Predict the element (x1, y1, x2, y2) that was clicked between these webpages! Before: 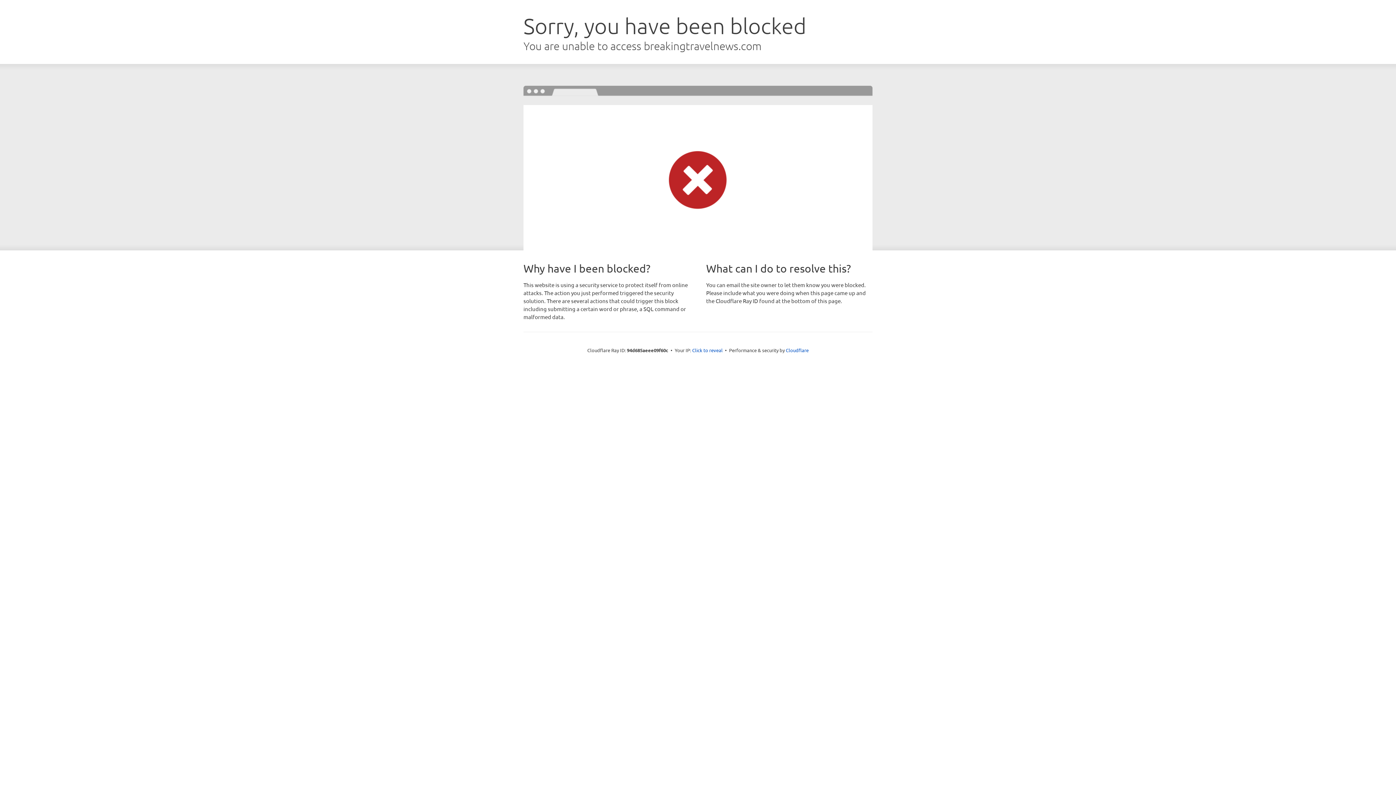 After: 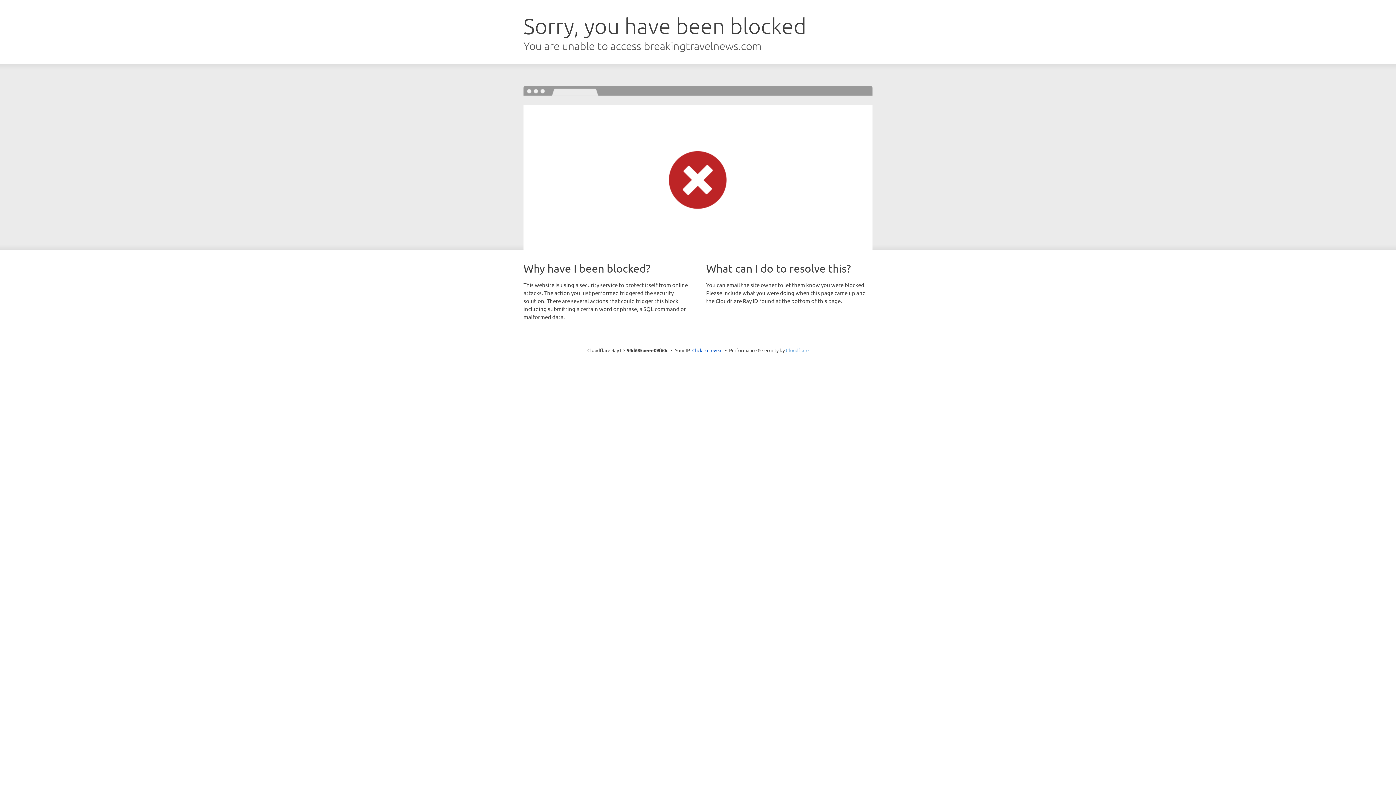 Action: label: Cloudflare bbox: (786, 347, 808, 353)